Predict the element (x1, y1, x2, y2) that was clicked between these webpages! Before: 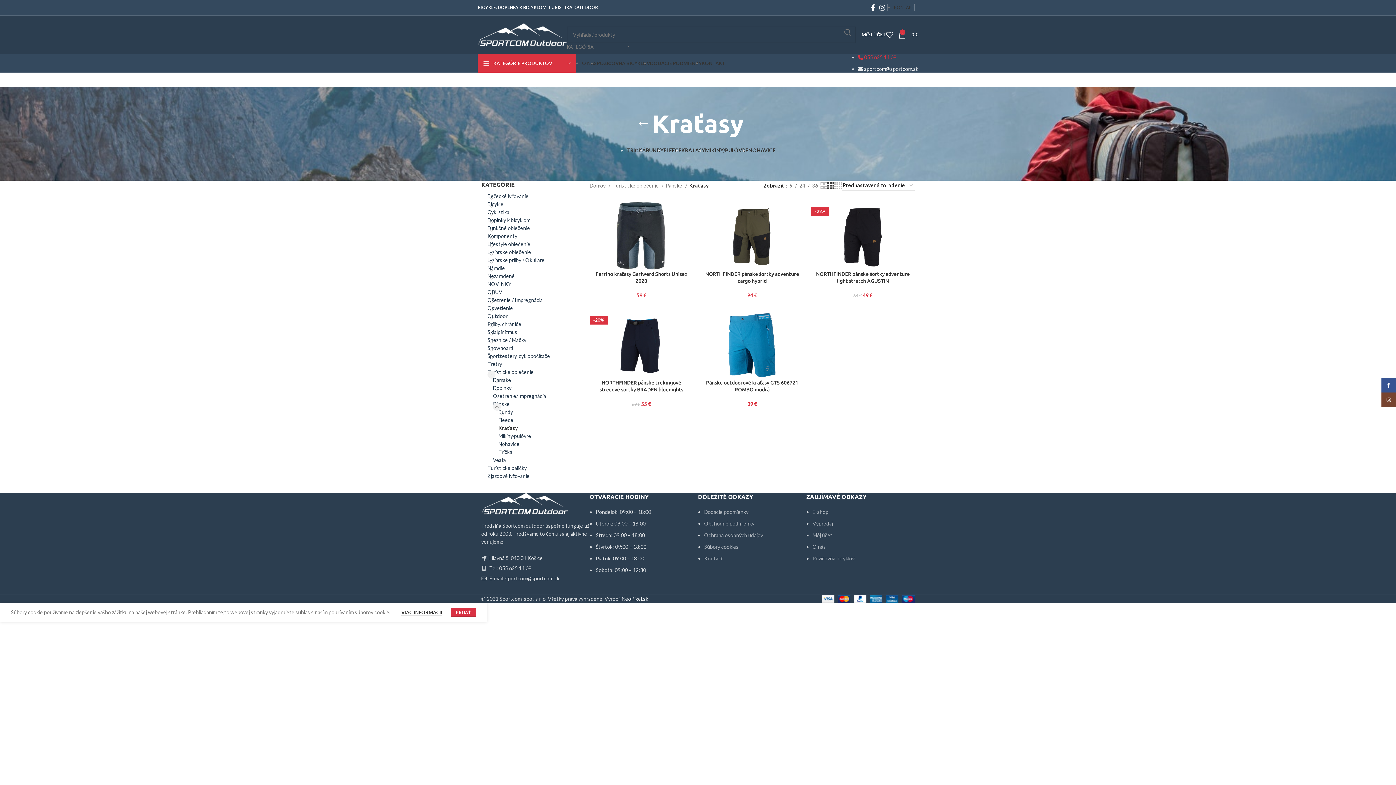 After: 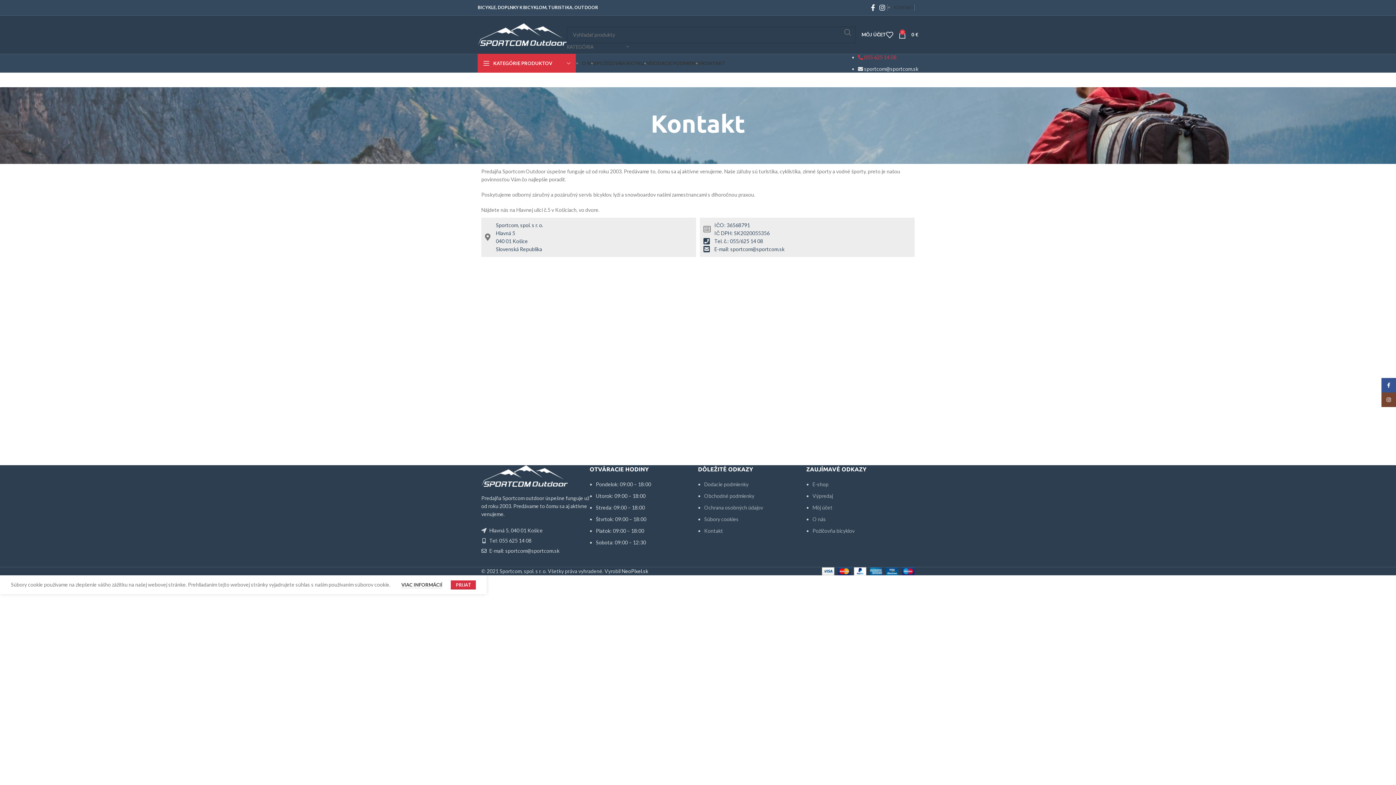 Action: label: Kontakt bbox: (704, 555, 723, 561)